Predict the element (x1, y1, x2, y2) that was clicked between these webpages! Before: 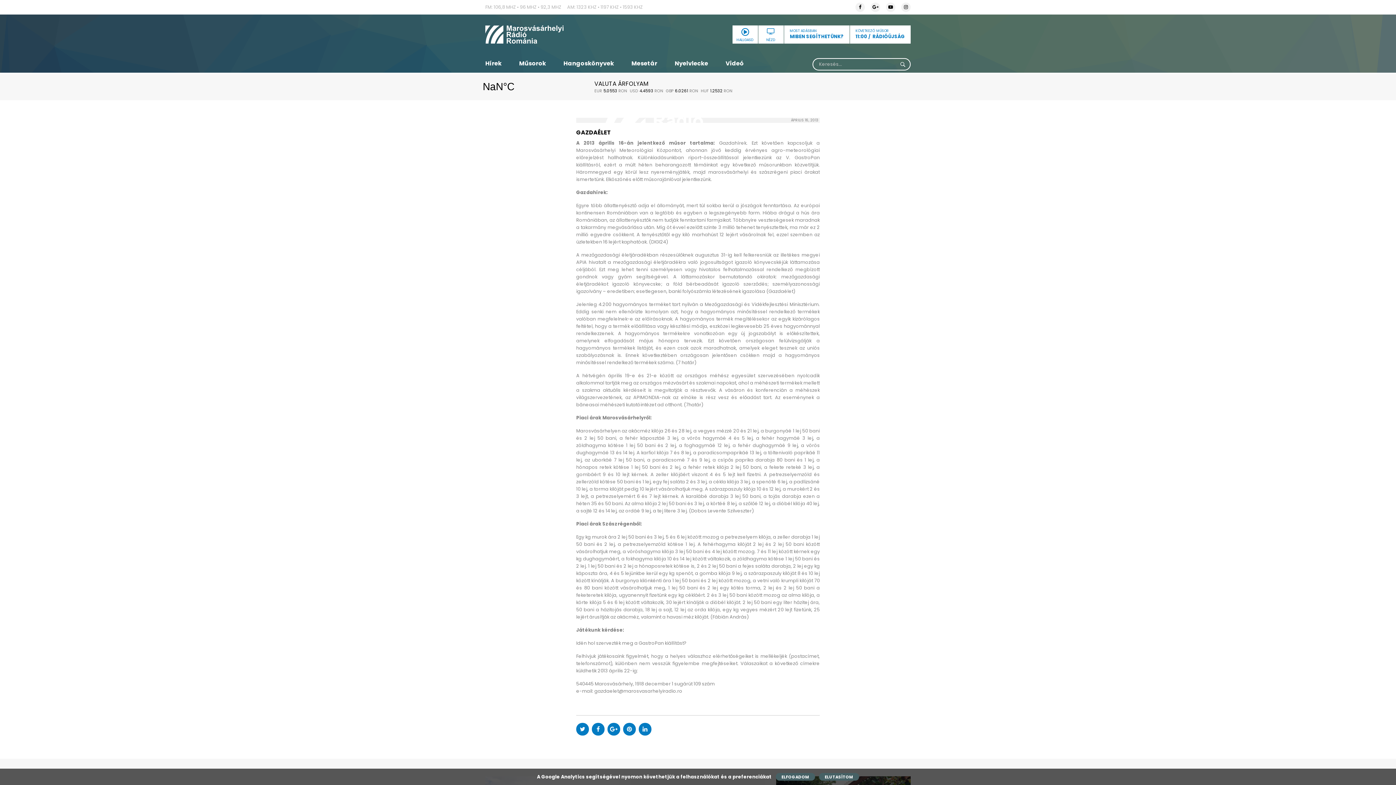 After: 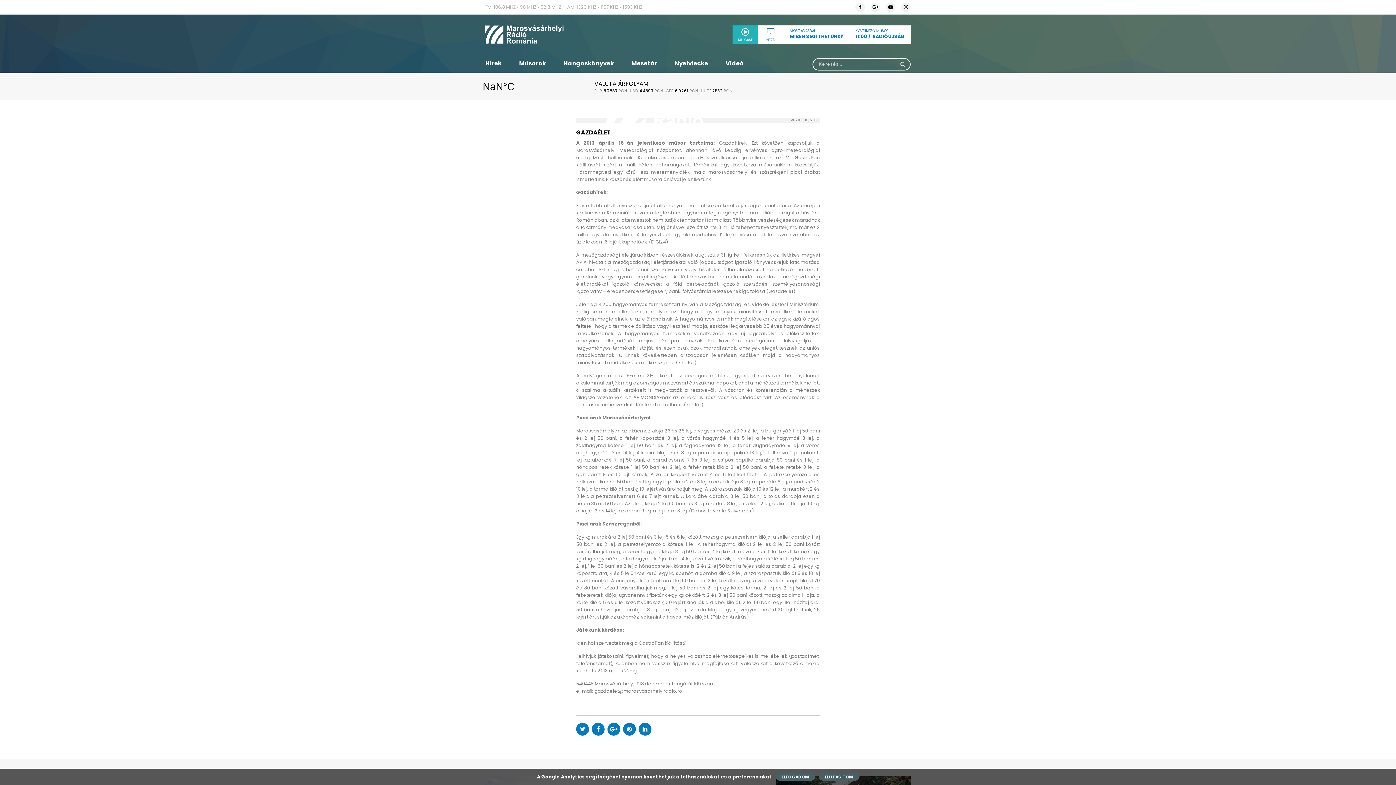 Action: bbox: (732, 25, 758, 43) label: HALLGASD